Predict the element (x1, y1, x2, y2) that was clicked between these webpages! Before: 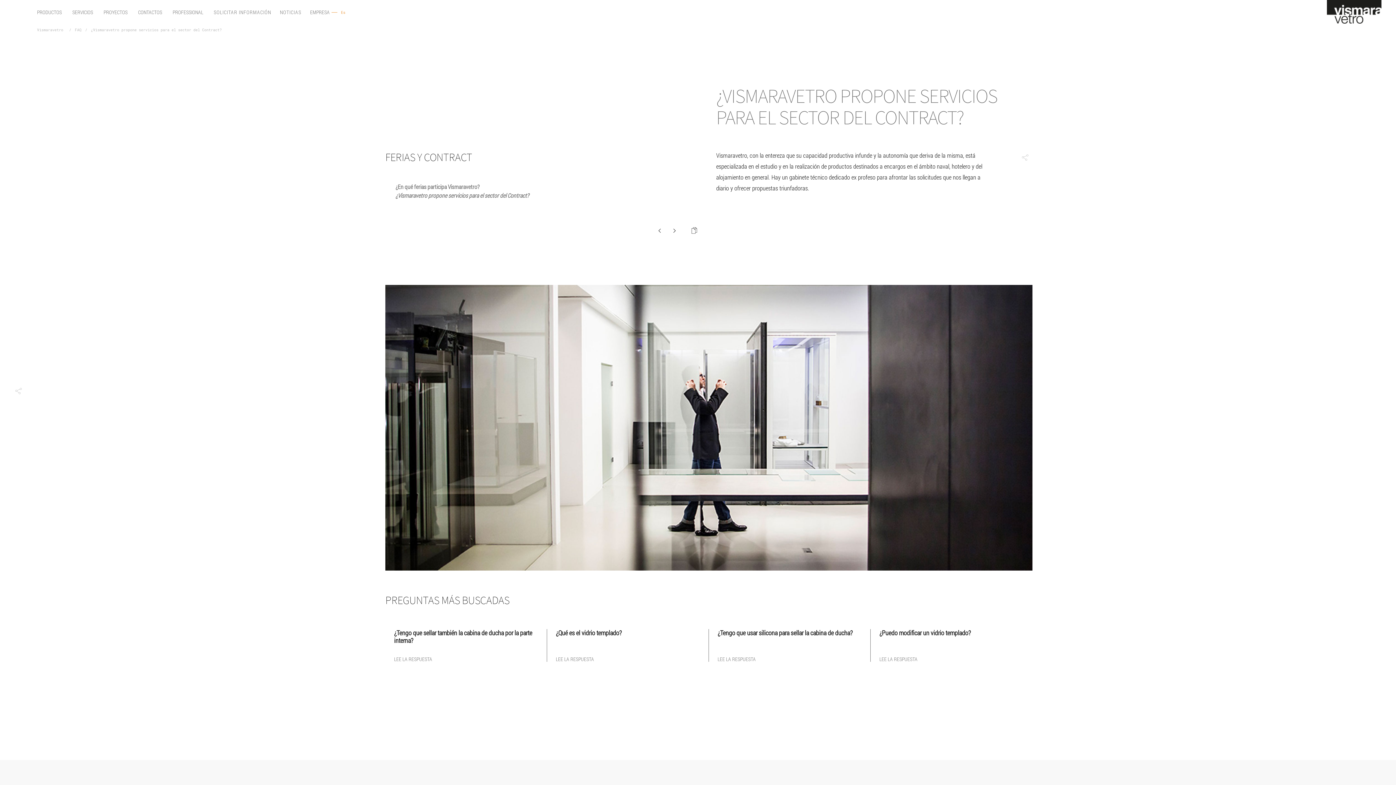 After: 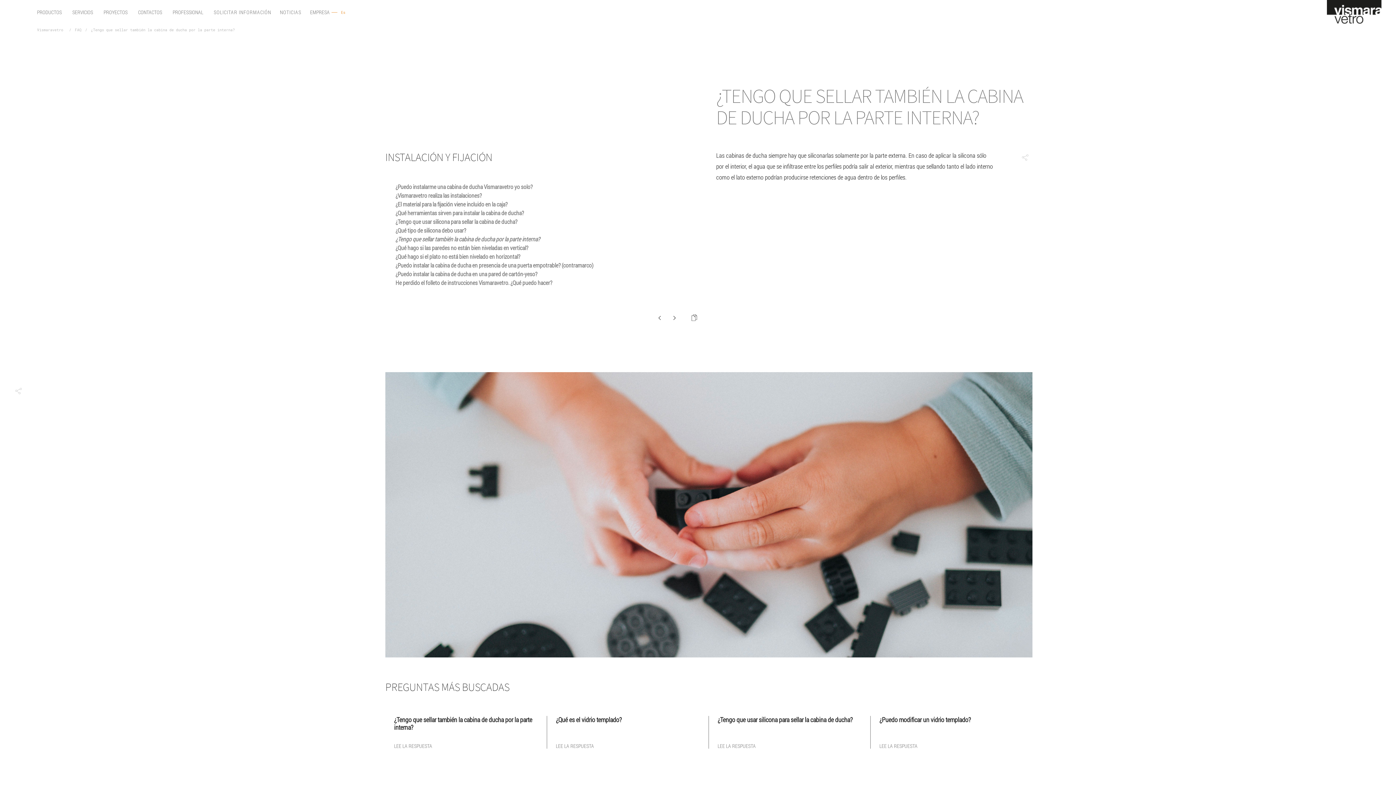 Action: bbox: (394, 656, 432, 662) label: LEE LA RESPUESTA